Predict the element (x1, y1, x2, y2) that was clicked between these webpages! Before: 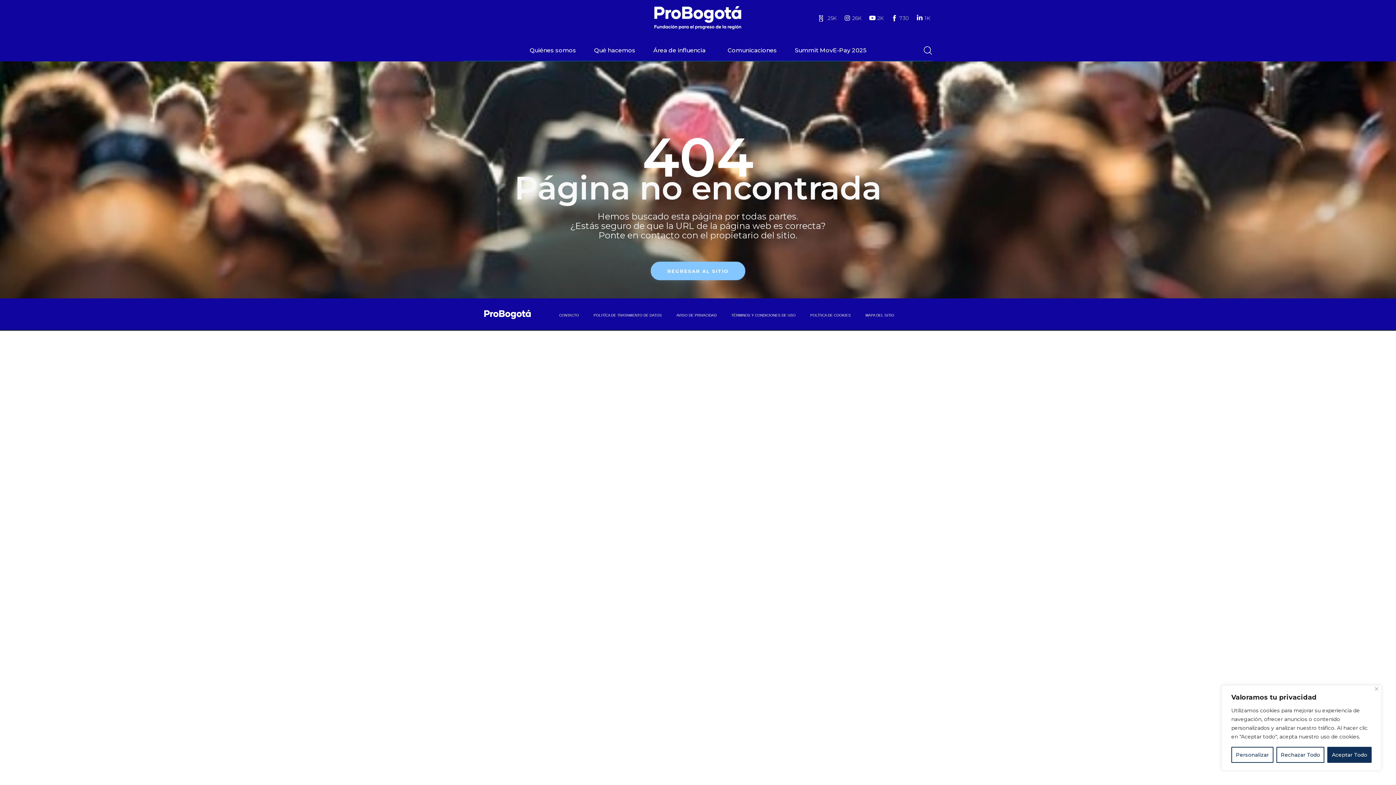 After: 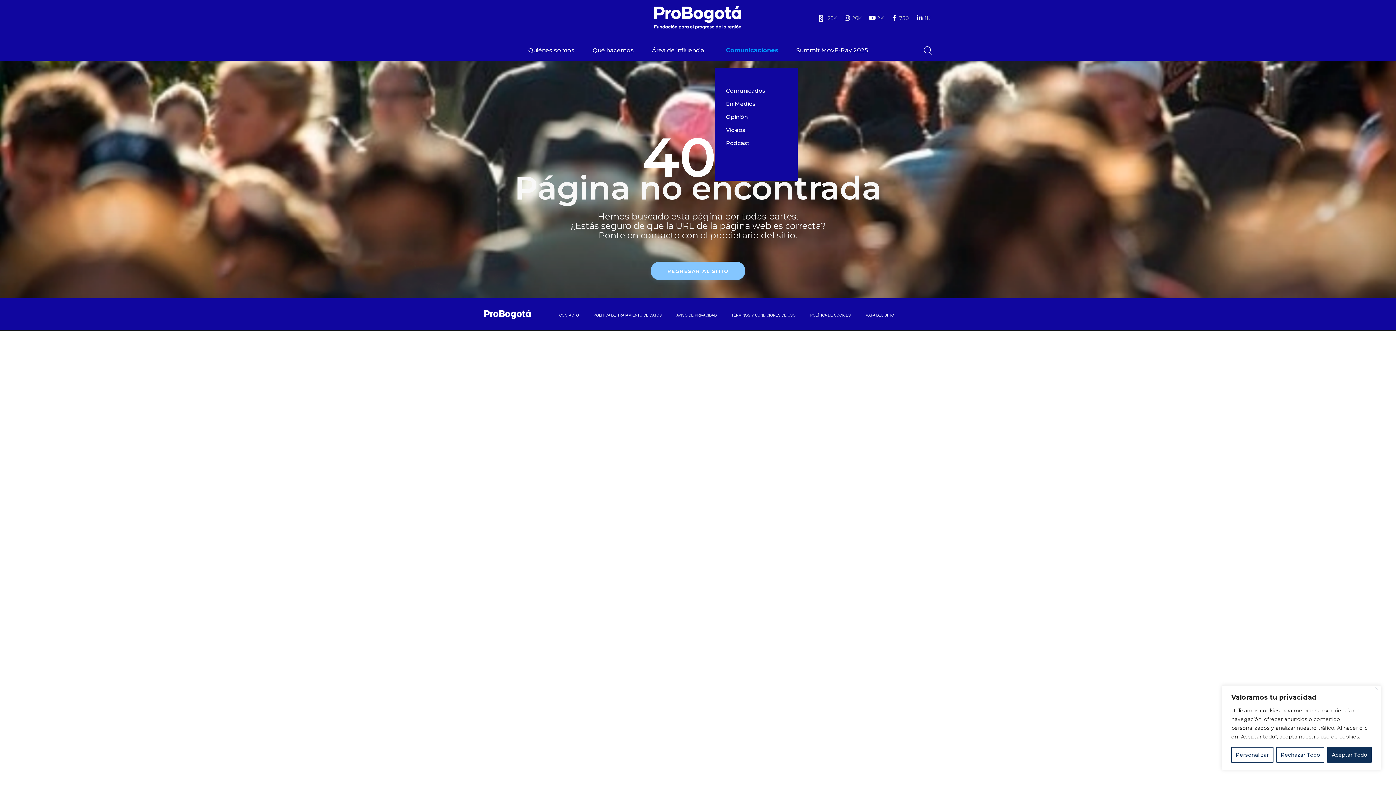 Action: label: Comunicaciones bbox: (716, 44, 784, 57)